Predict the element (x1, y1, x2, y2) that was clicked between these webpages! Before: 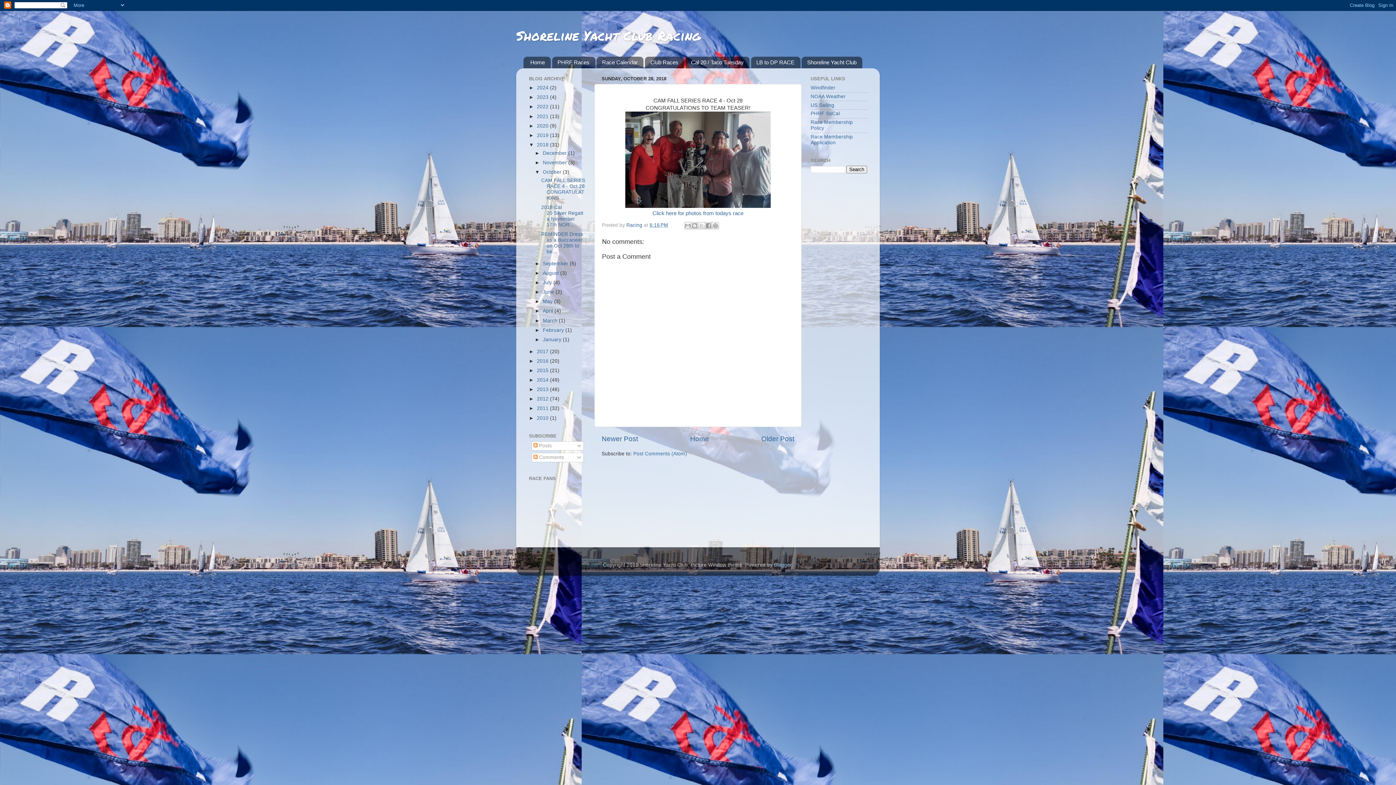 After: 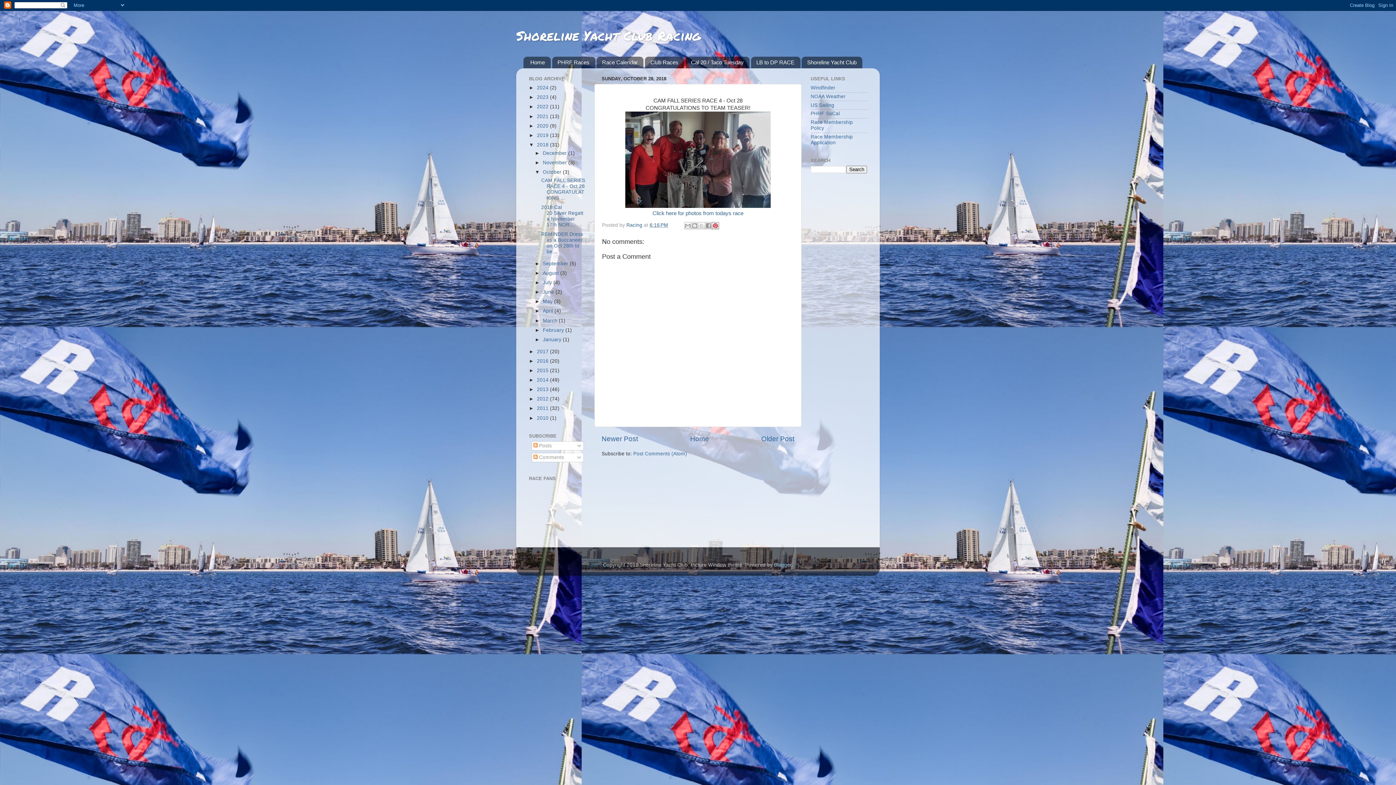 Action: bbox: (711, 222, 719, 229) label: Share to Pinterest